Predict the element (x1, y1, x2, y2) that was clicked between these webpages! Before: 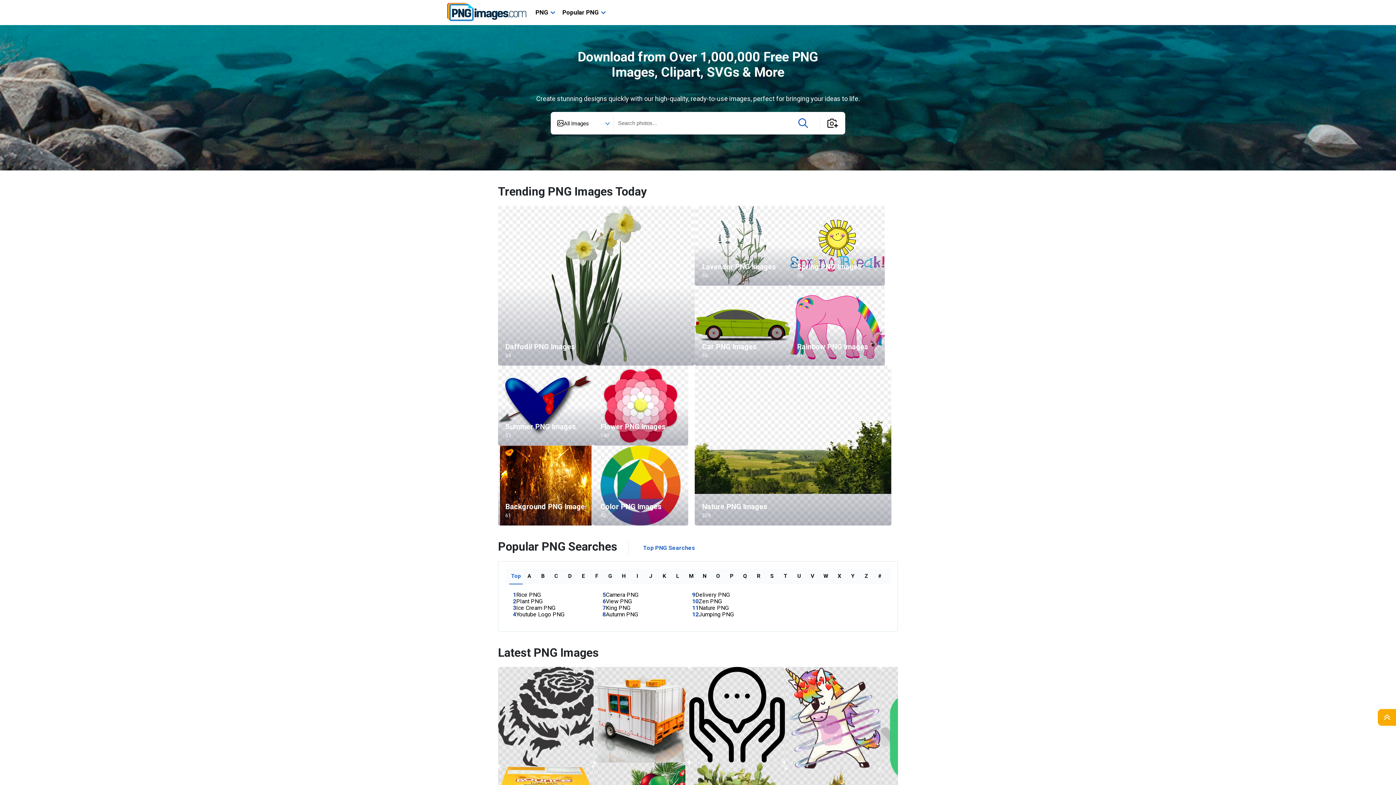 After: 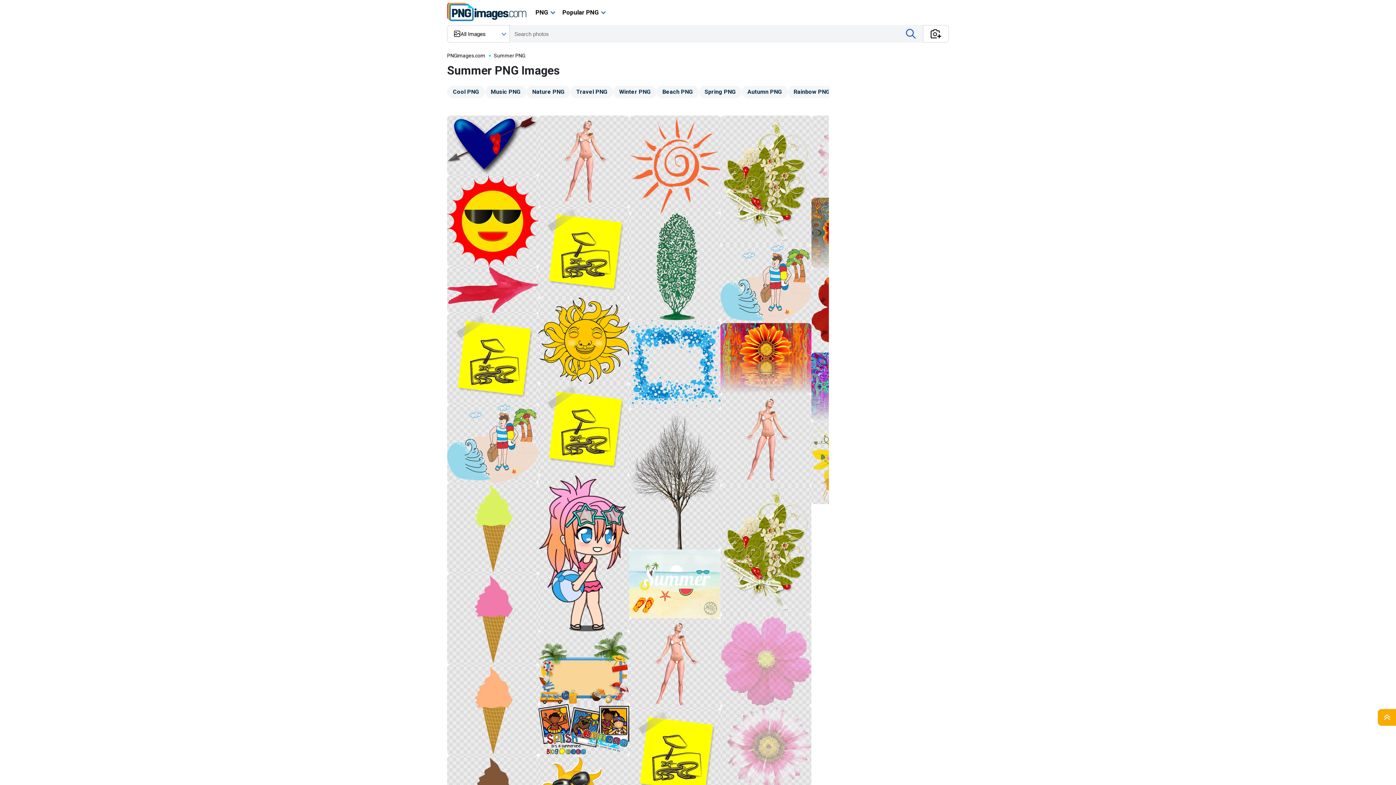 Action: bbox: (498, 365, 593, 445) label: Summer PNG Images
57